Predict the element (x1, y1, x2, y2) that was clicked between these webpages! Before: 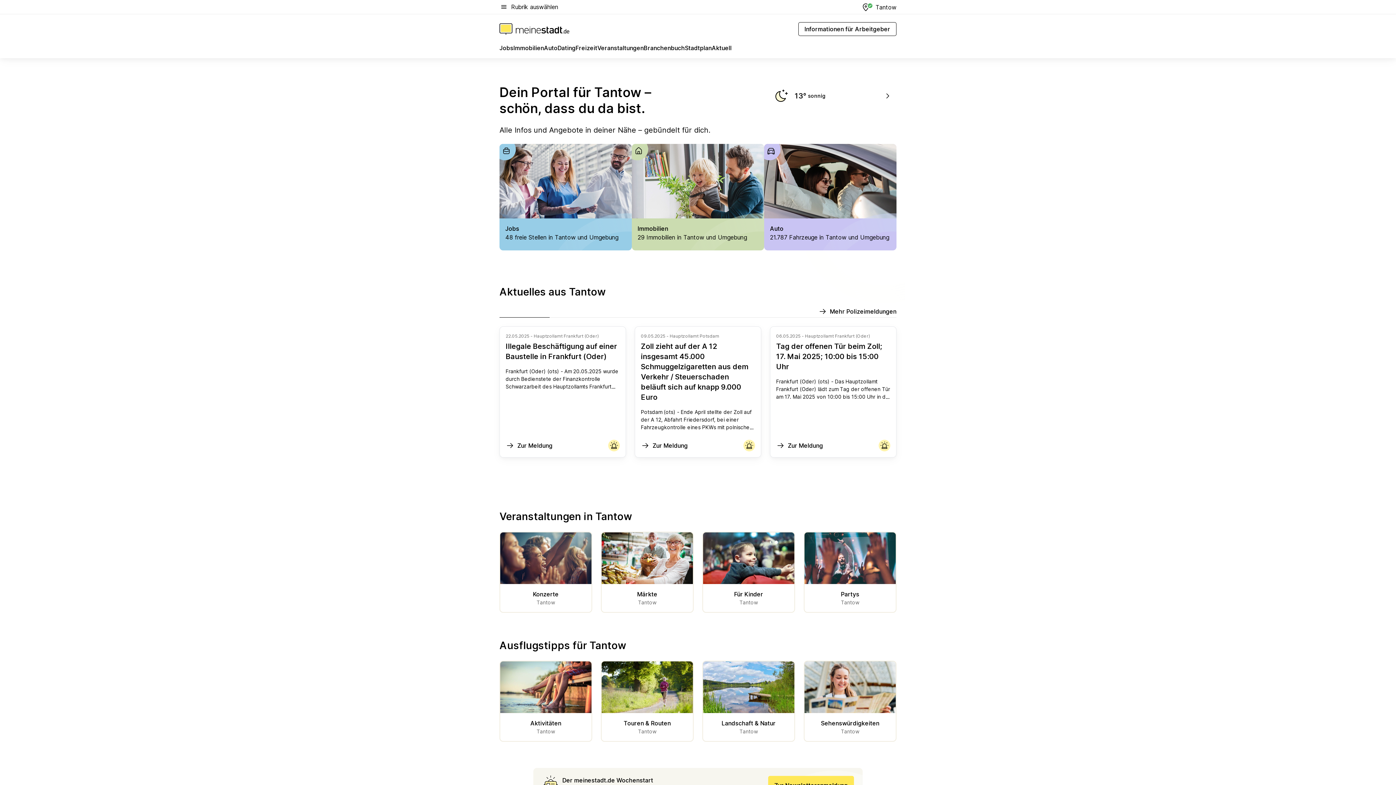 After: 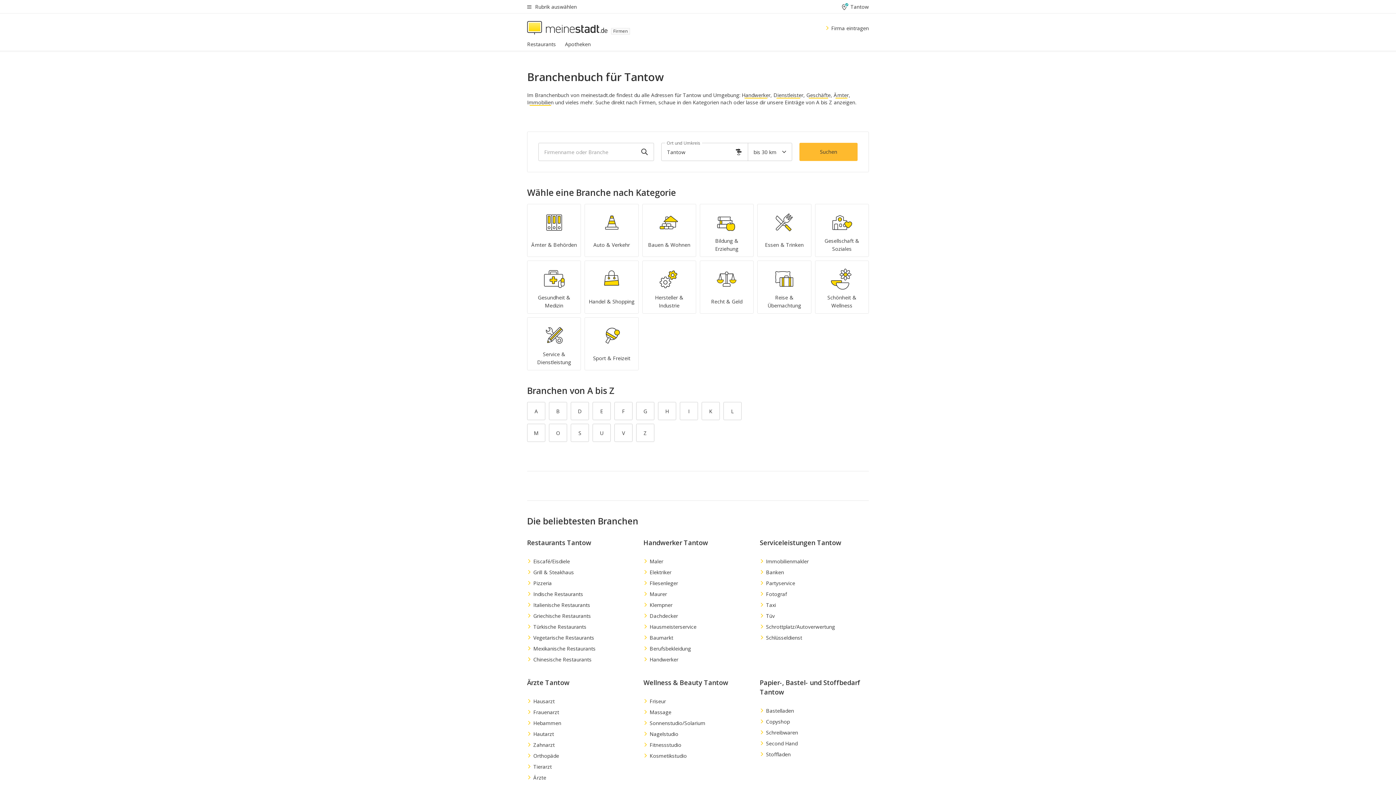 Action: label: Branchenbuch bbox: (643, 43, 685, 55)